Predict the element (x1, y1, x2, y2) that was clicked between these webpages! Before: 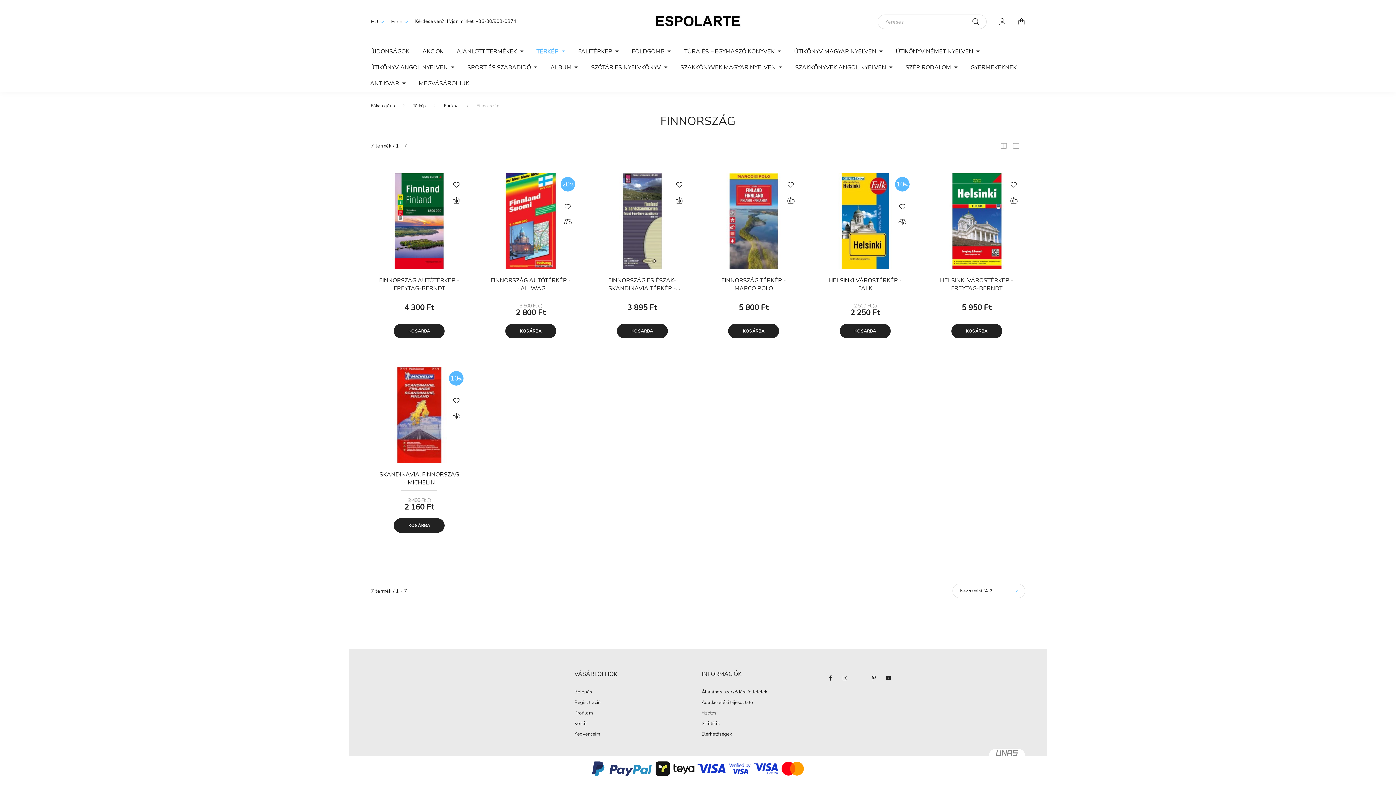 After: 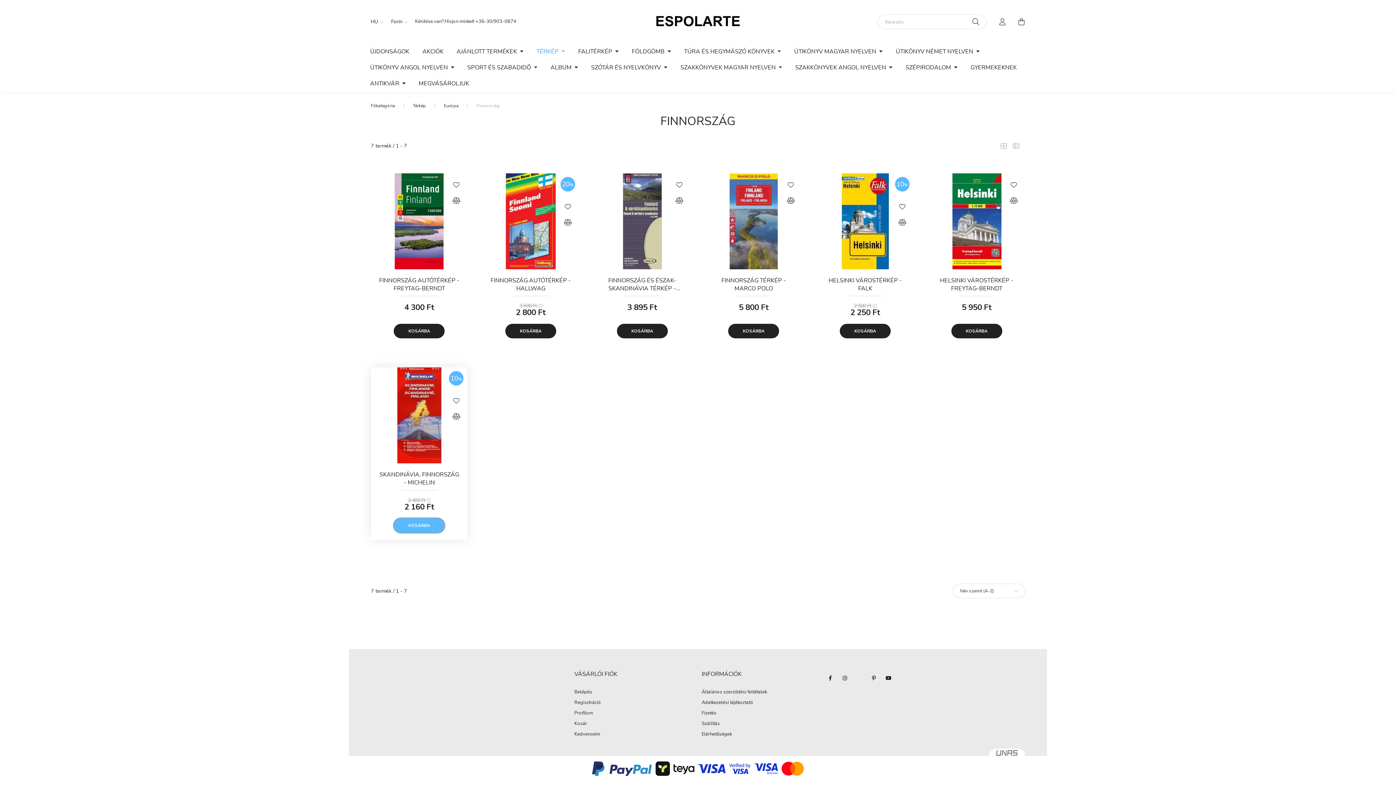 Action: label: KOSÁRBA bbox: (393, 518, 444, 533)